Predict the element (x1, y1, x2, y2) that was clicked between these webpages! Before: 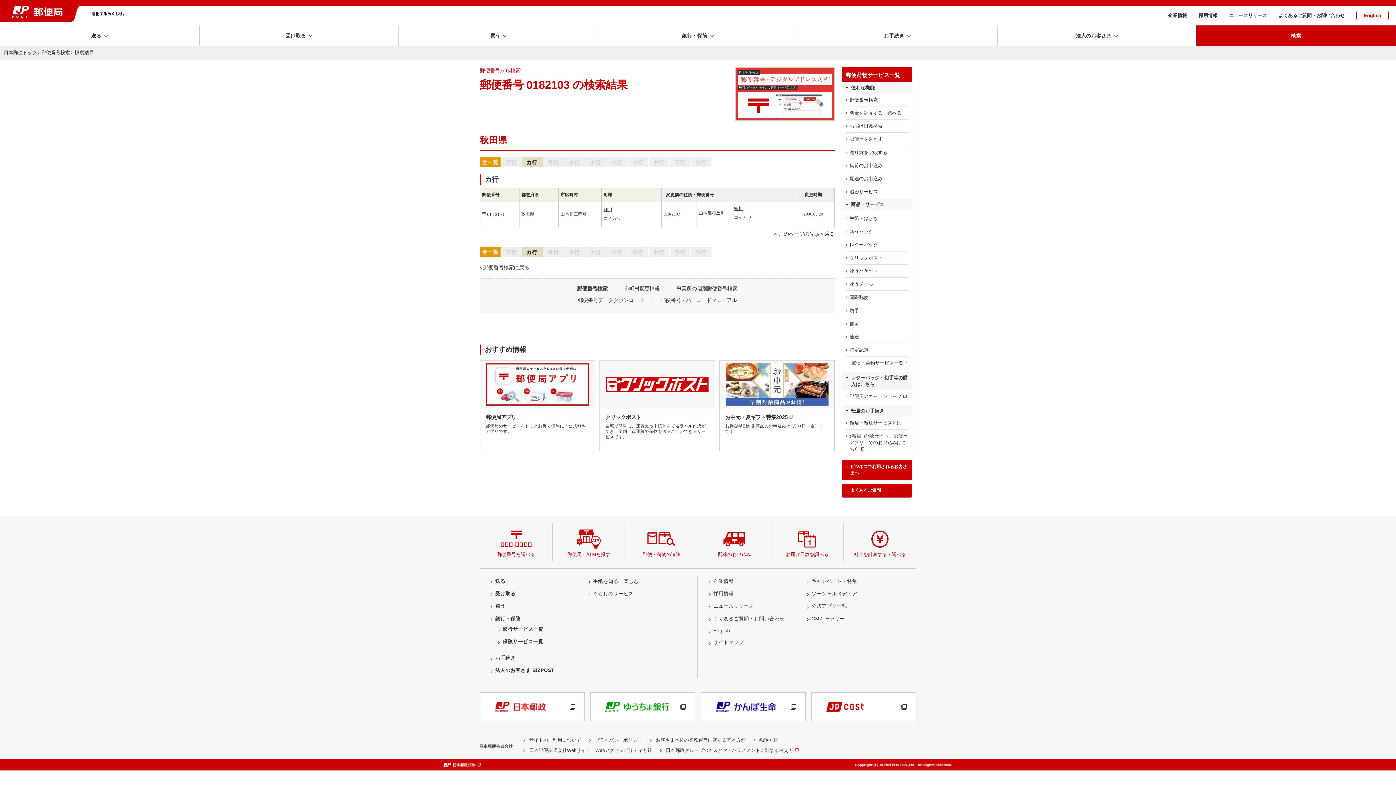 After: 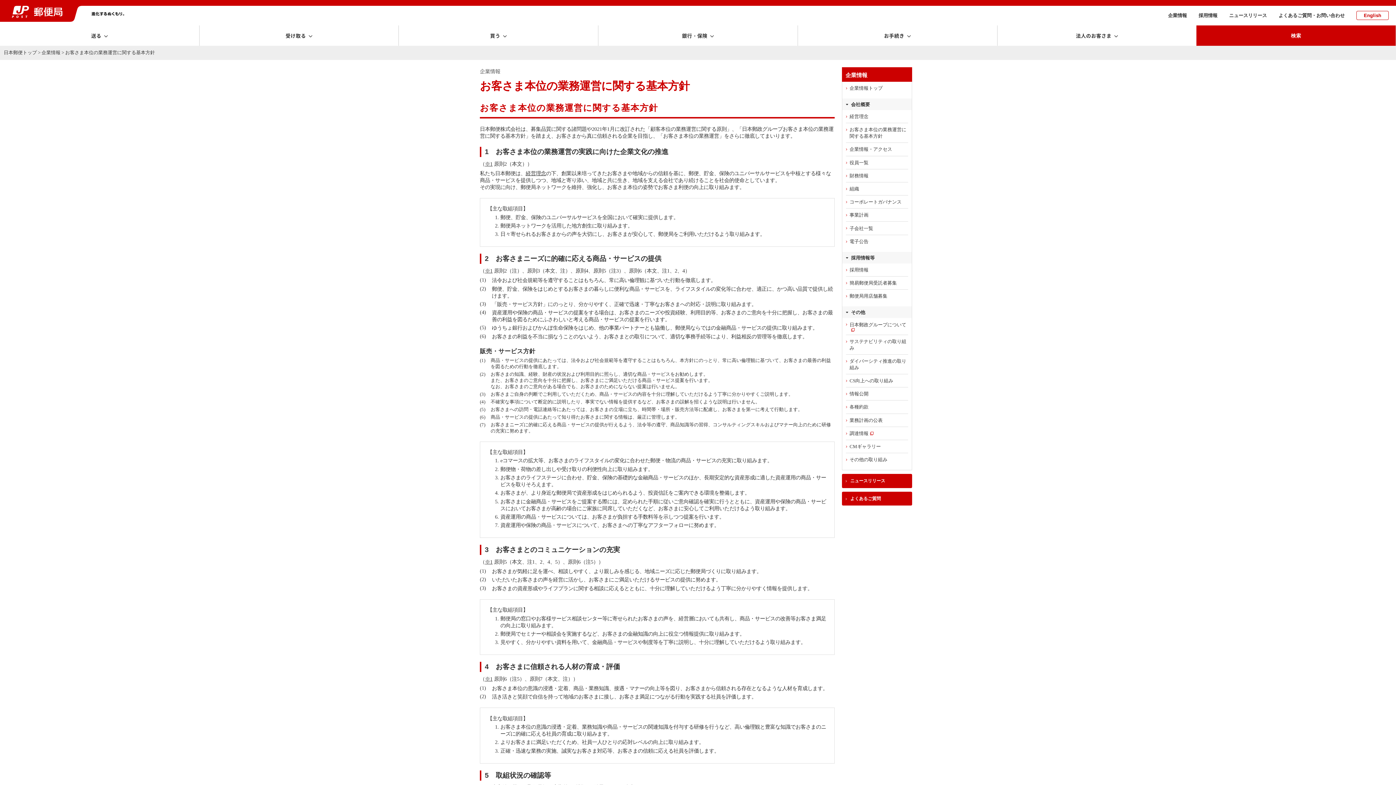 Action: label: お客さま本位の業務運営に関する基本方針 bbox: (655, 737, 745, 743)